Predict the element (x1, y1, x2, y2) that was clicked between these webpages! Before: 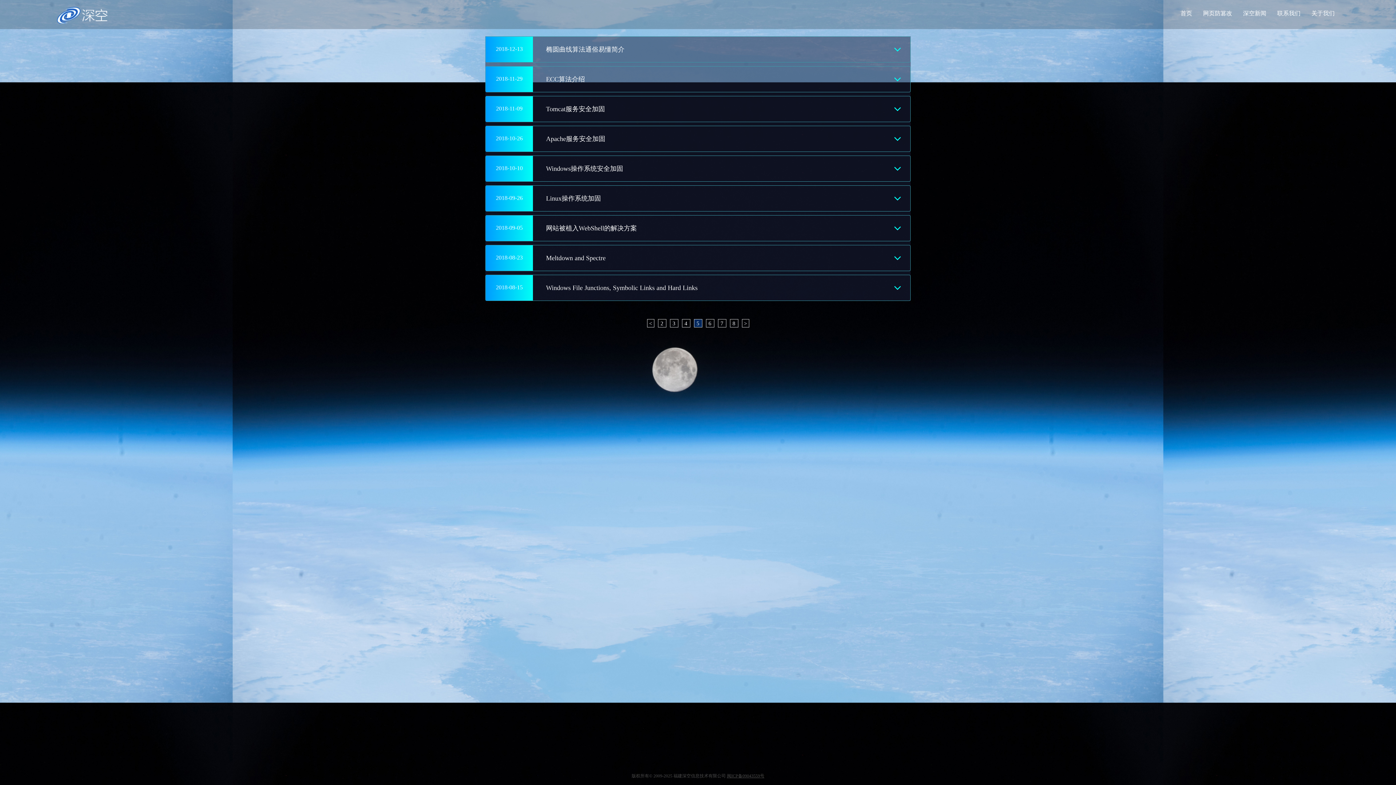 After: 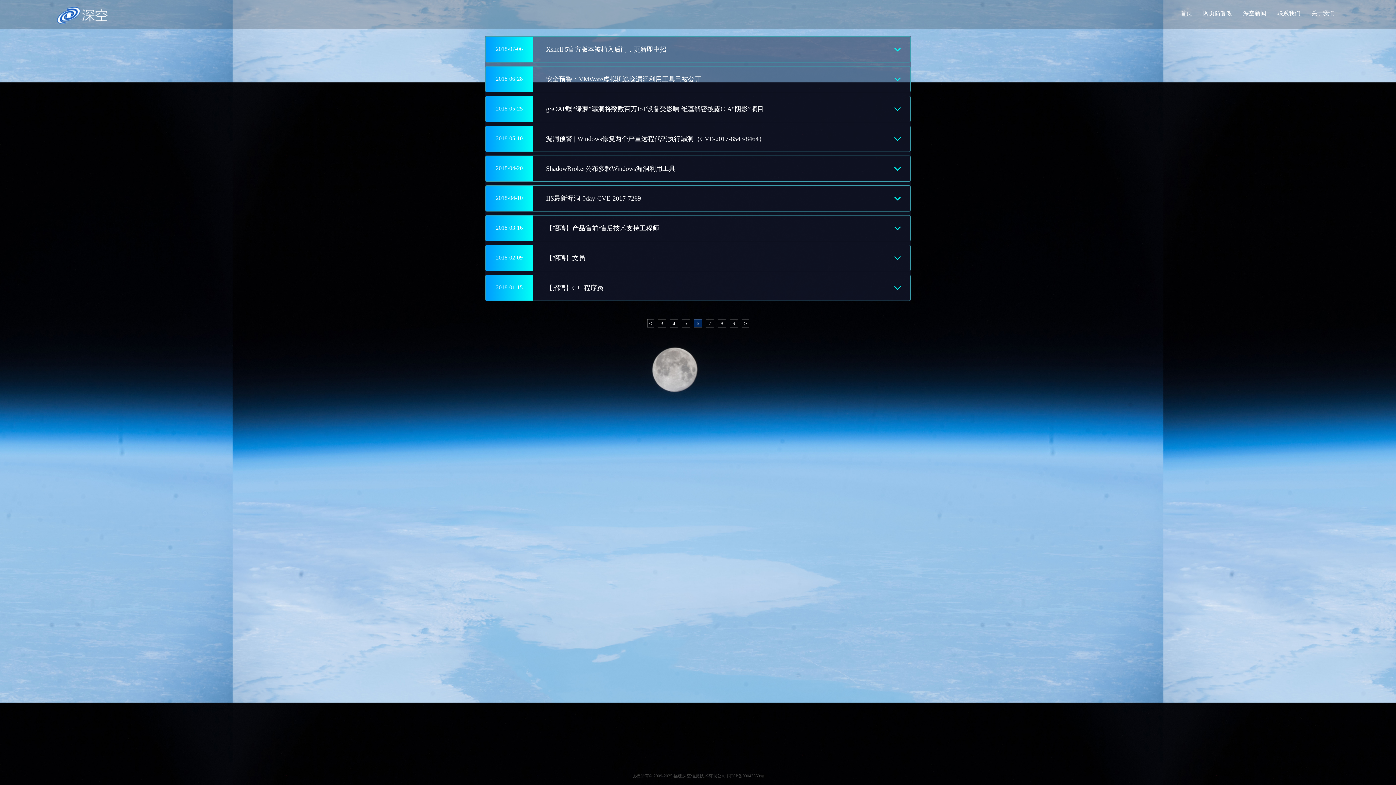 Action: label: 6 bbox: (706, 319, 714, 327)